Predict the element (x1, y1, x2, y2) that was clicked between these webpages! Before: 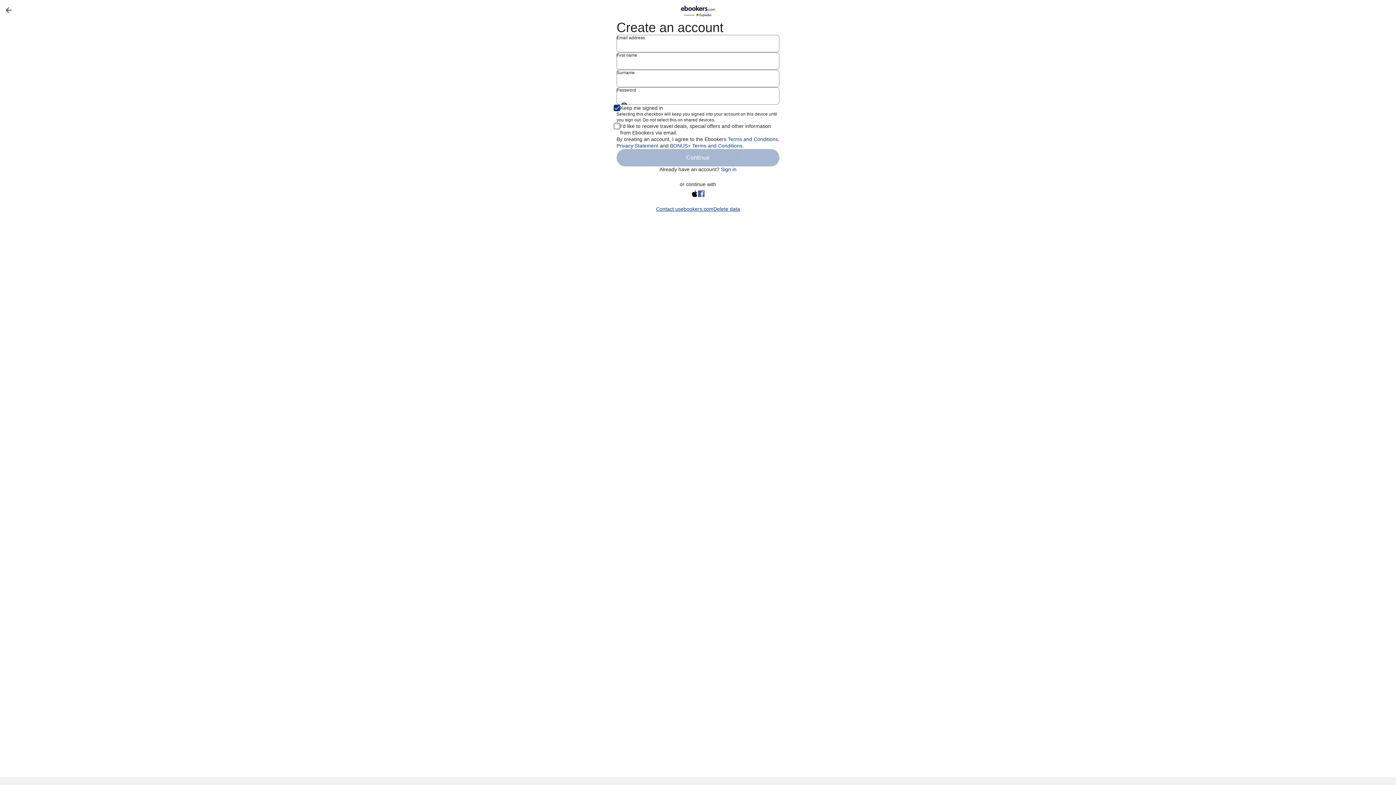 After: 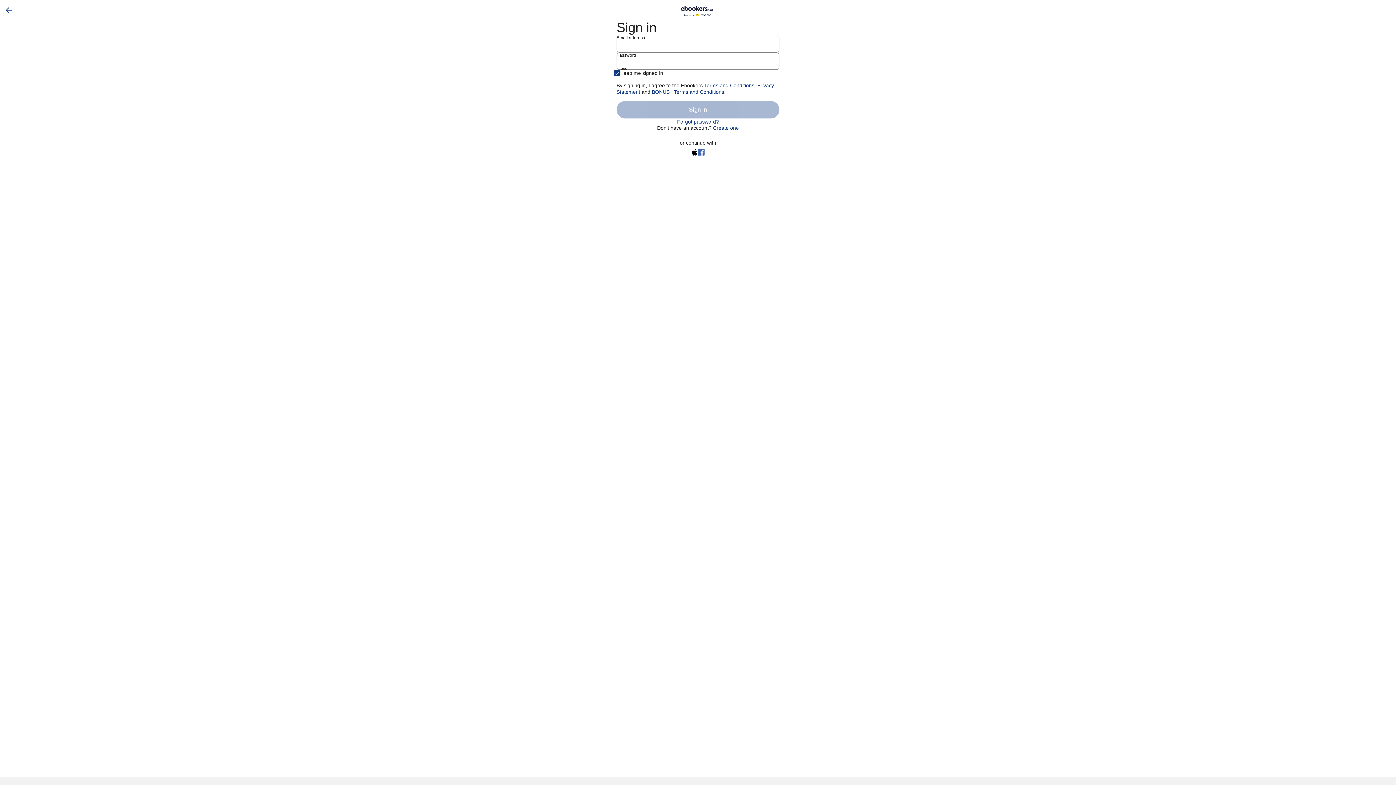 Action: bbox: (721, 166, 736, 172) label: Sign in